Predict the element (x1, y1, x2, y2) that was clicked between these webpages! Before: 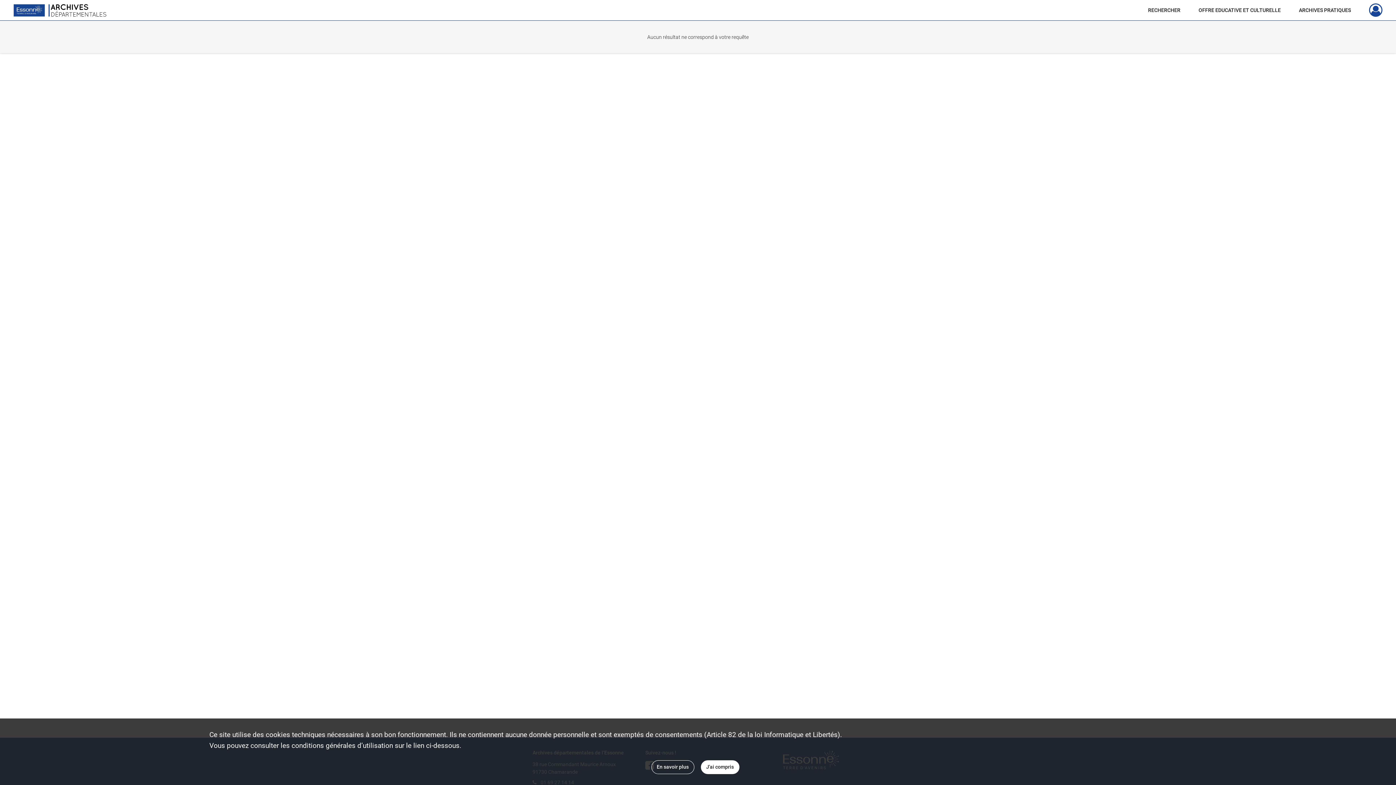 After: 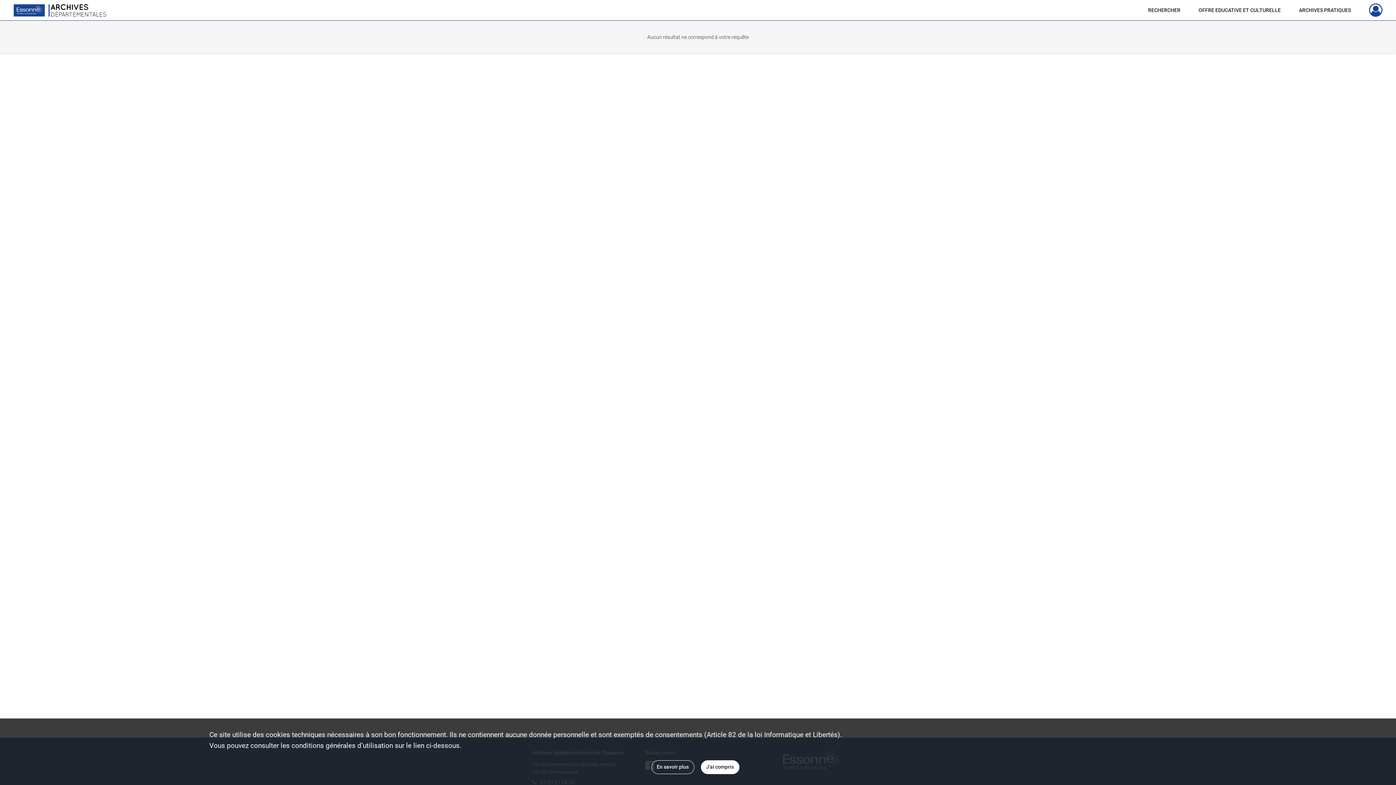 Action: label: En savoir plus bbox: (651, 760, 694, 774)